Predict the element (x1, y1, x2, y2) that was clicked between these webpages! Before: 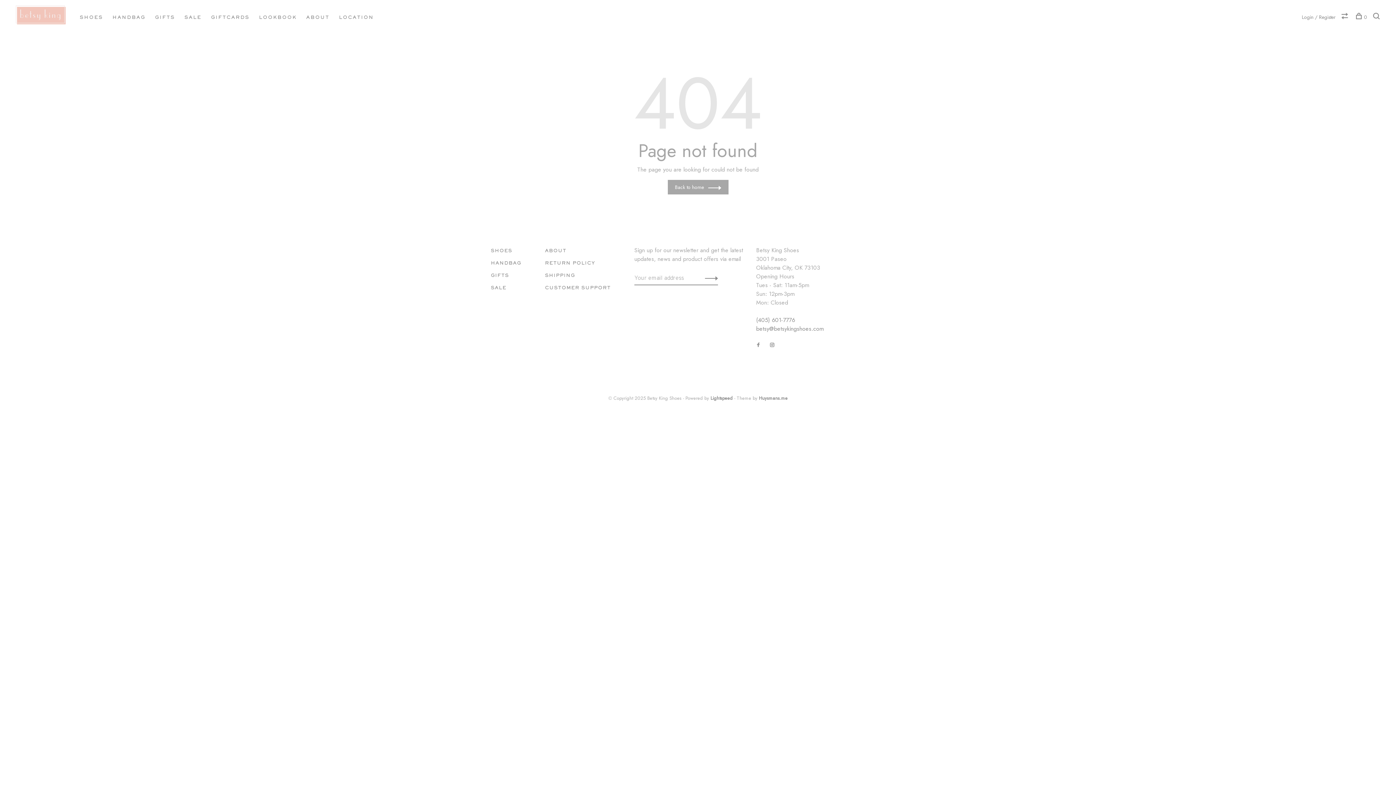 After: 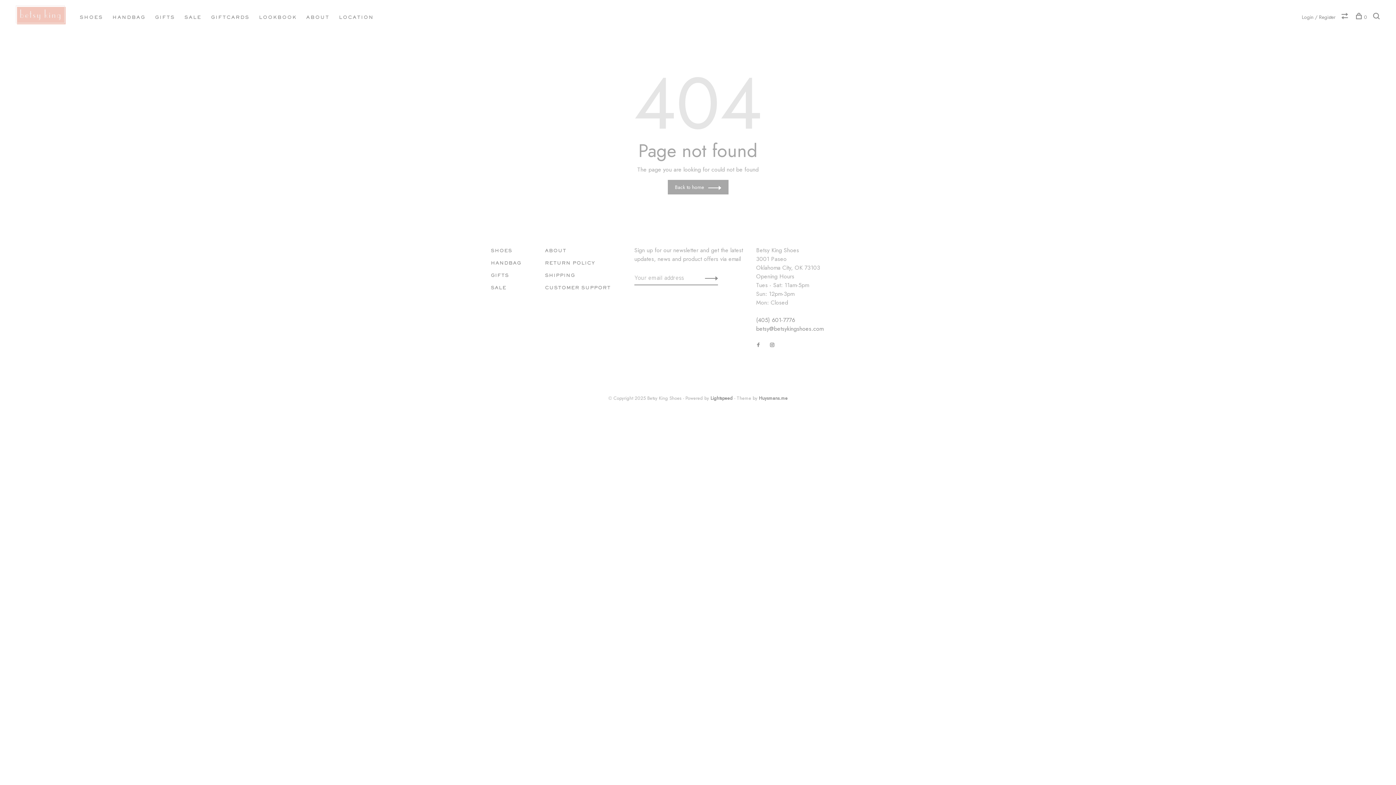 Action: label: LOOKBOOK bbox: (259, 14, 296, 19)